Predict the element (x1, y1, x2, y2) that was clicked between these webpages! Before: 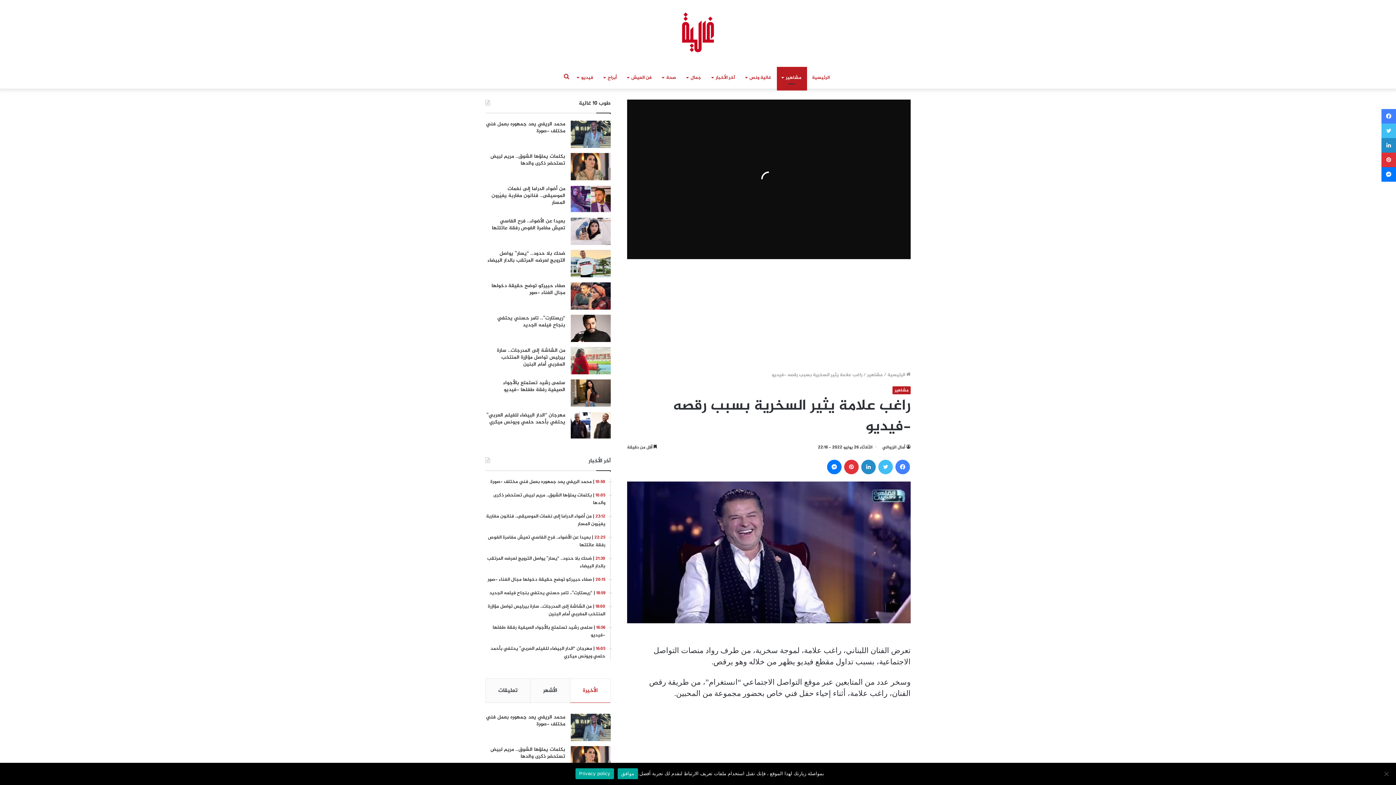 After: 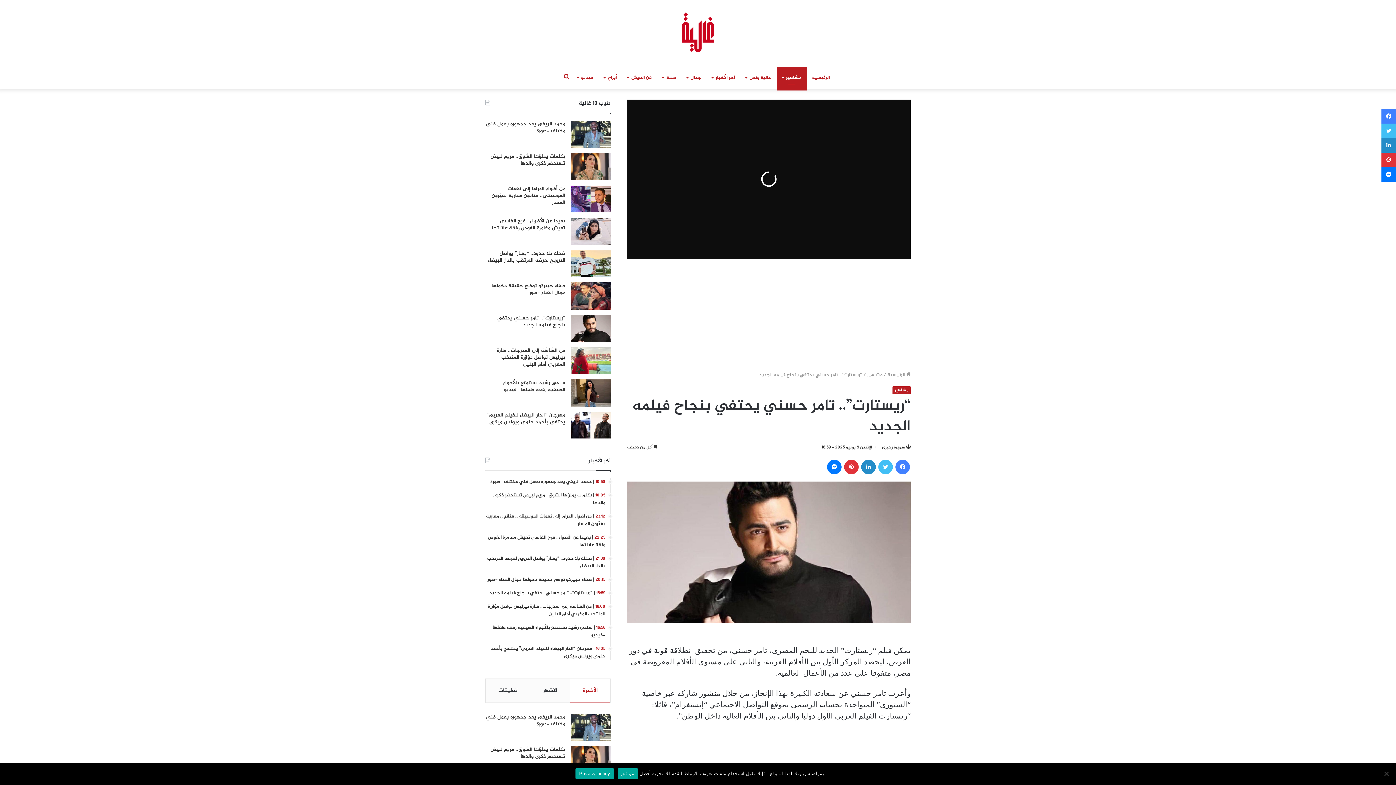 Action: bbox: (570, 314, 610, 342) label: “ريستارت”.. تامر حسني يحتفي بنجاح فيلمه الجديد